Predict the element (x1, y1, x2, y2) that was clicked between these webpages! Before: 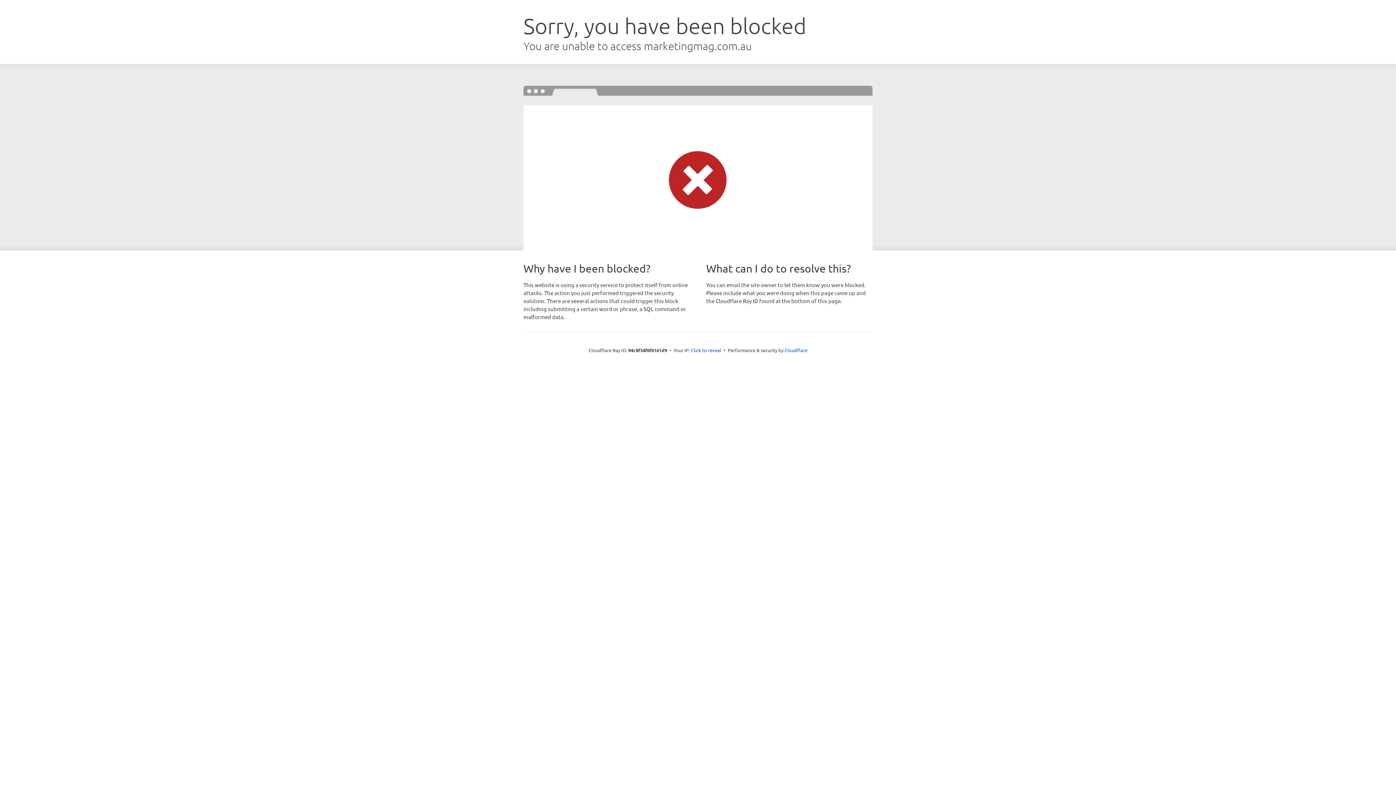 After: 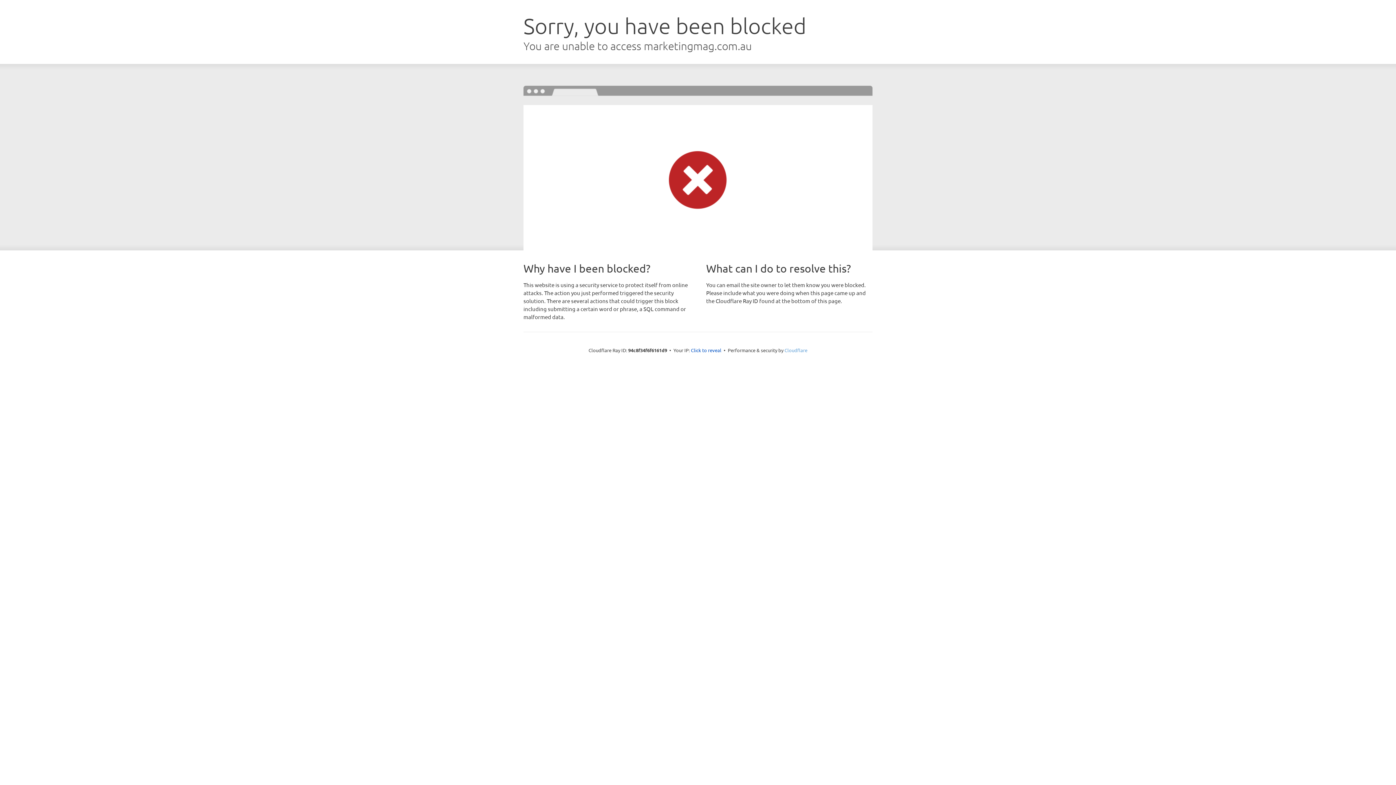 Action: bbox: (784, 347, 807, 353) label: Cloudflare